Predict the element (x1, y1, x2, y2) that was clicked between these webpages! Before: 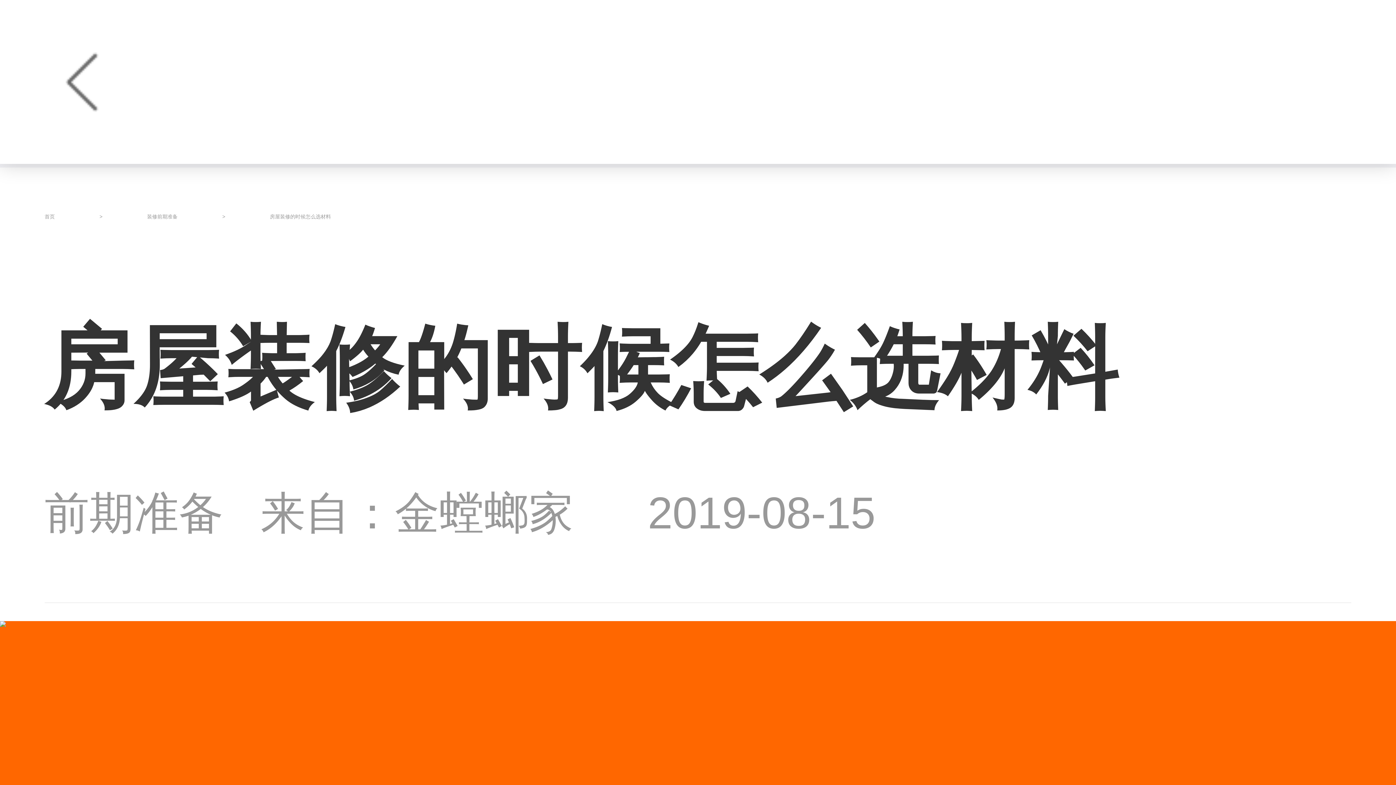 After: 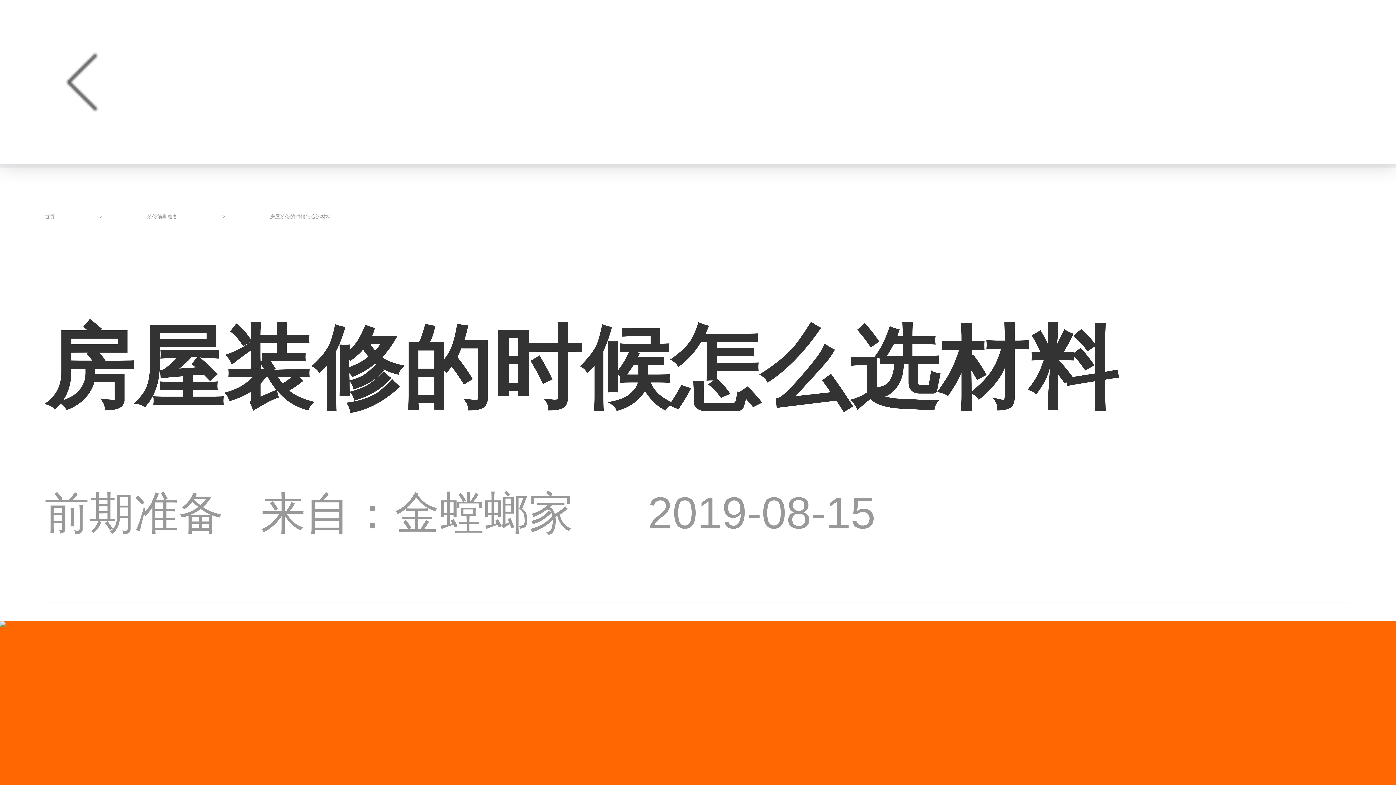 Action: label: 房屋装修的时候怎么选材料 bbox: (269, 213, 331, 219)